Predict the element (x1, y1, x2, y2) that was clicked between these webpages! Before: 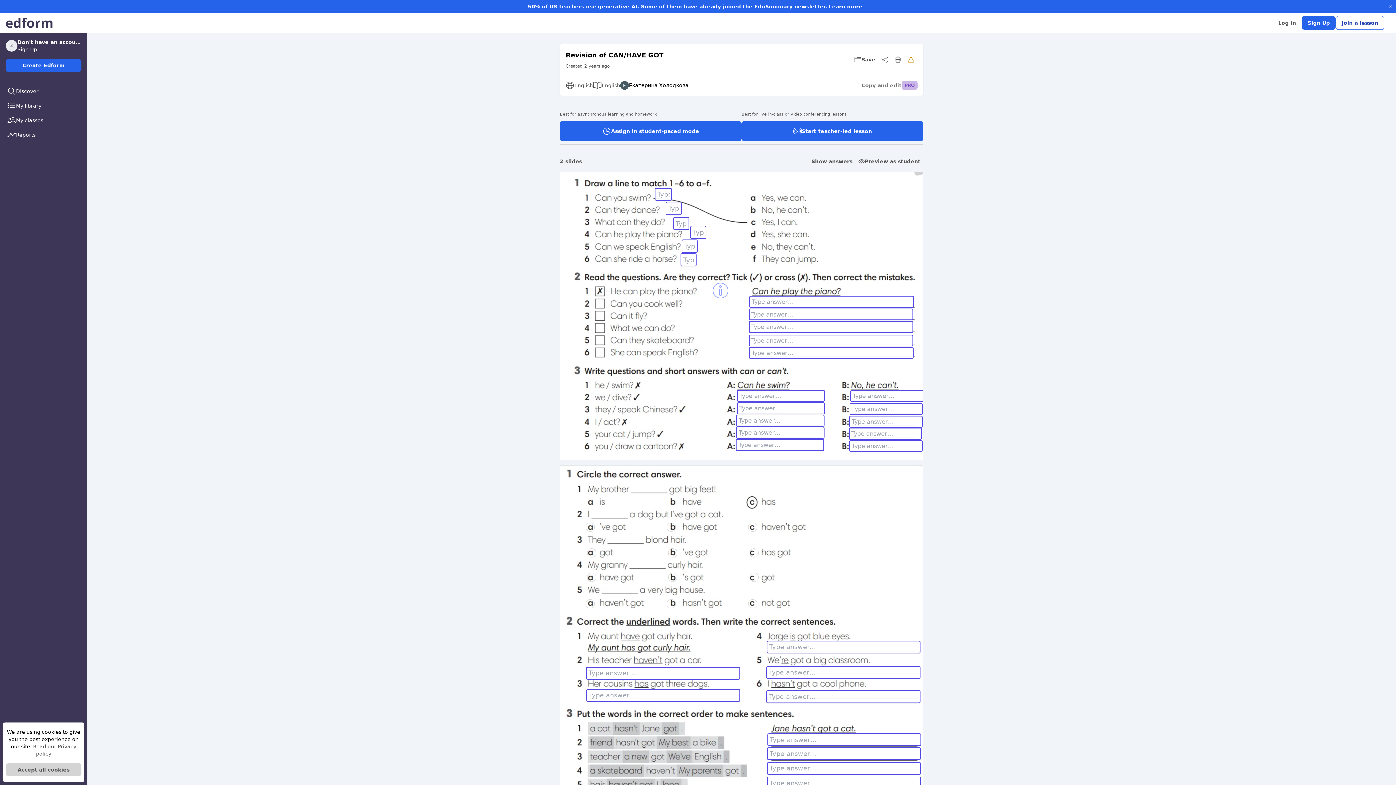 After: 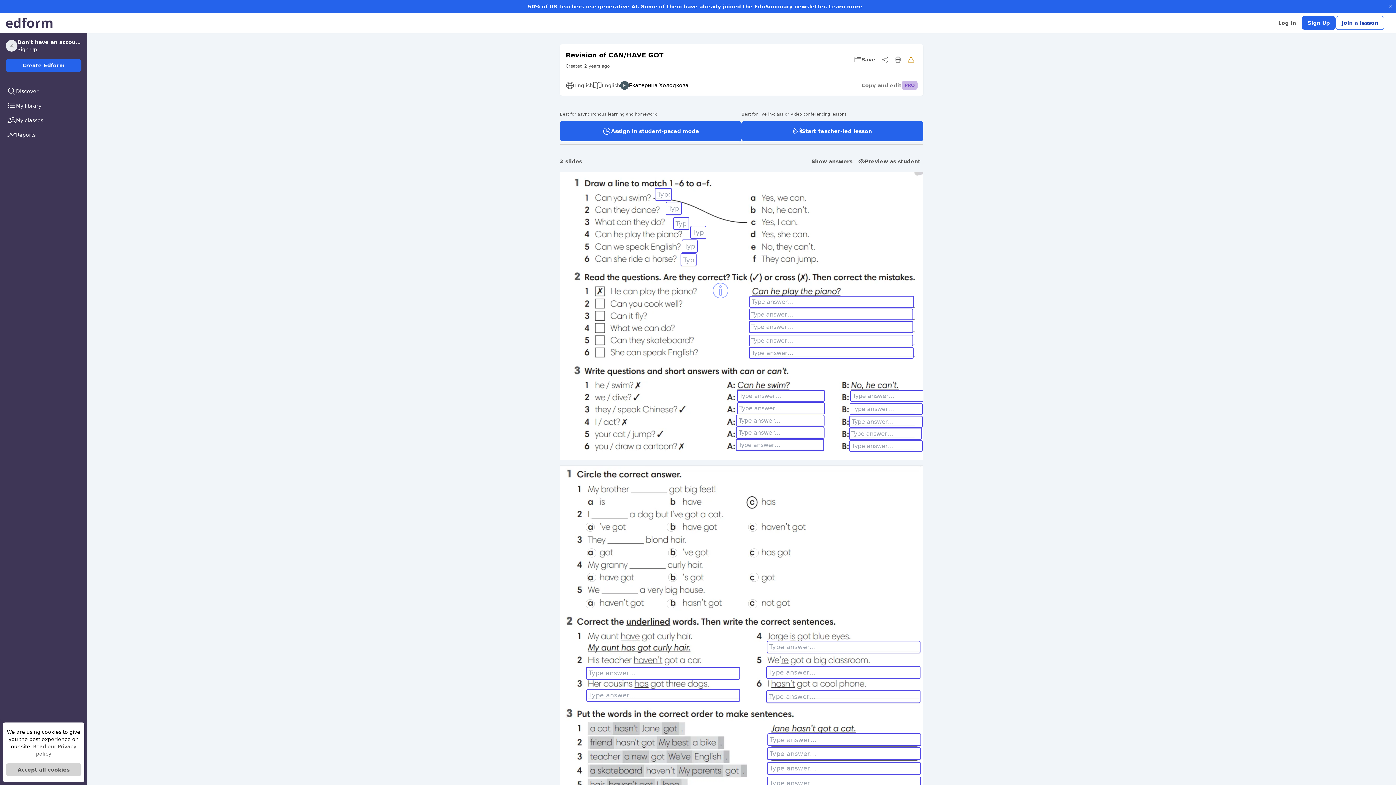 Action: label: Copy and edit
PRO bbox: (858, 81, 917, 89)